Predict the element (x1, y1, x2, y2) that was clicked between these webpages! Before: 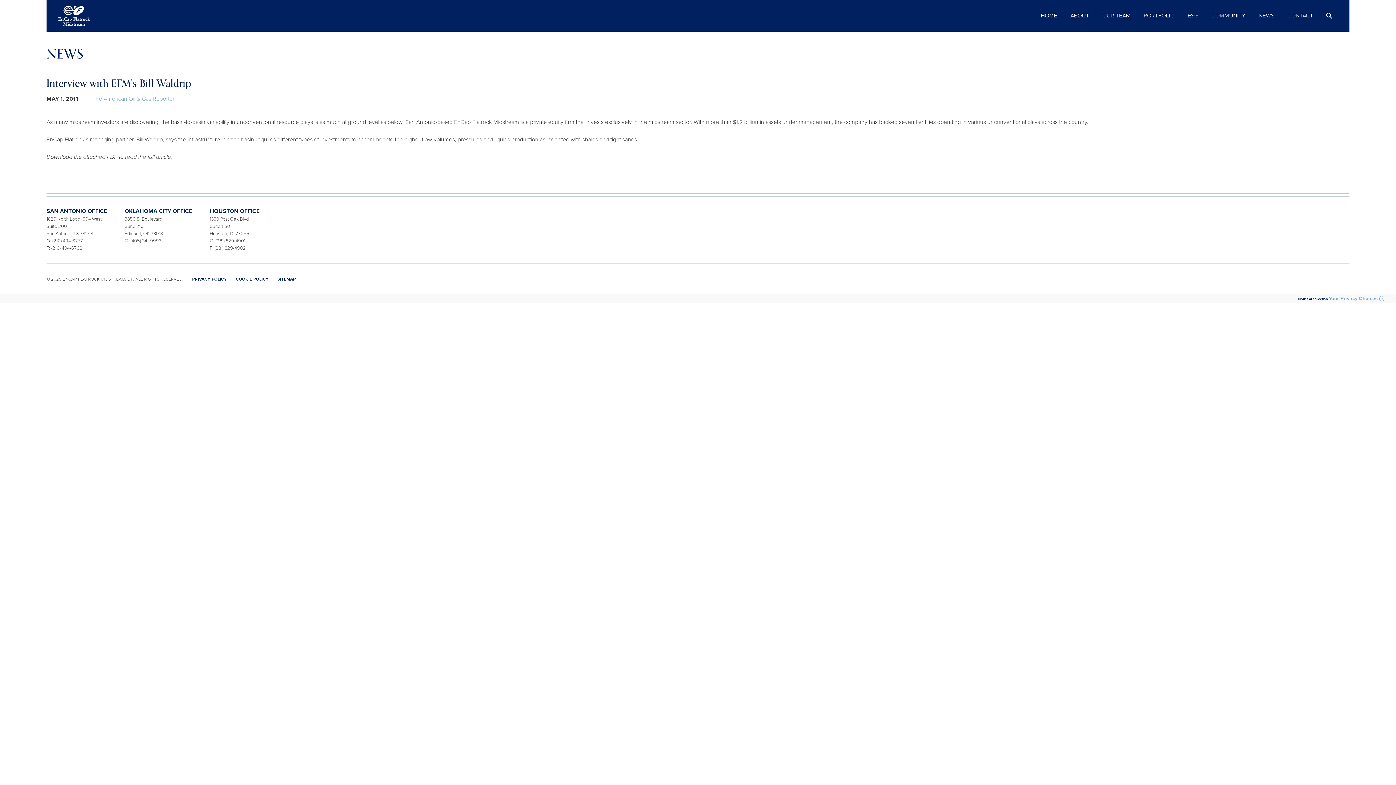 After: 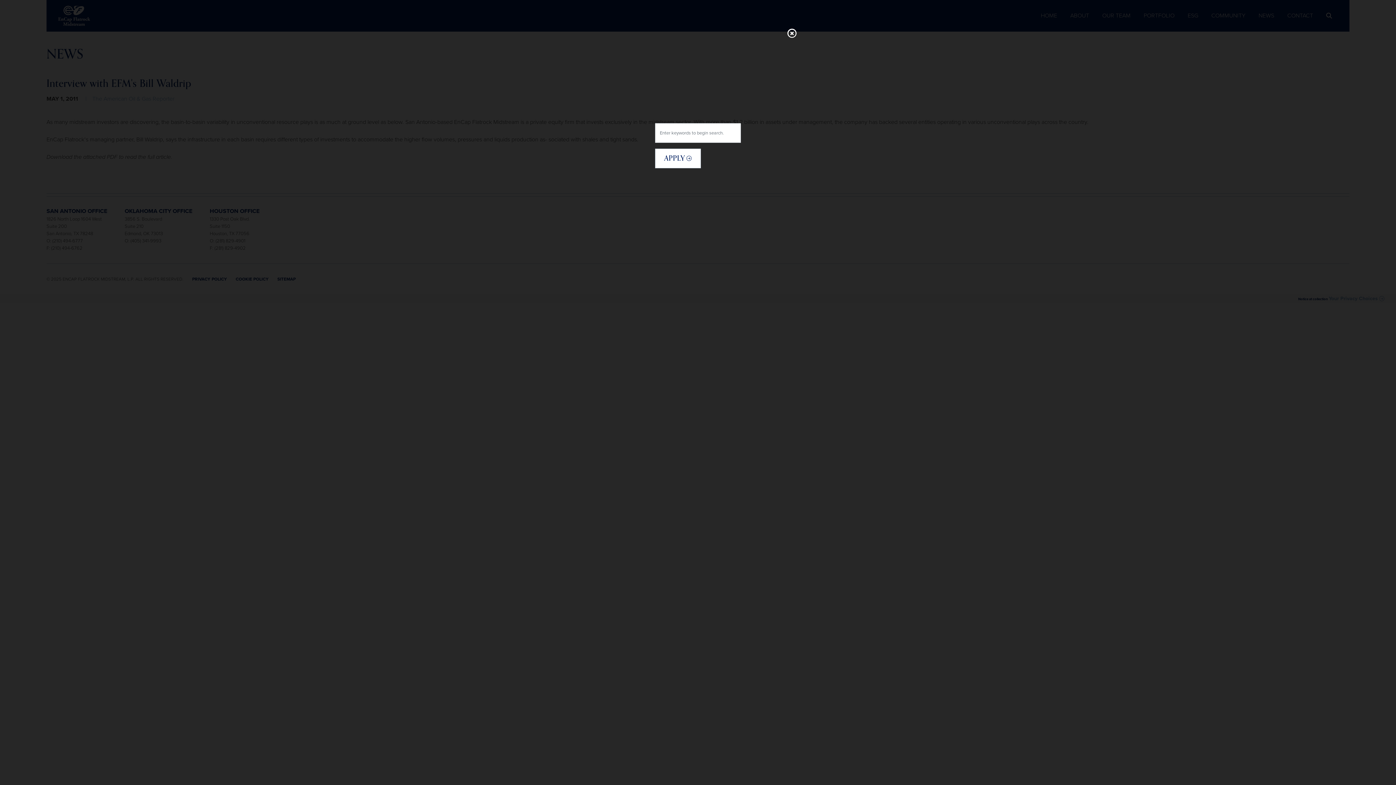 Action: bbox: (1320, 10, 1338, 20)